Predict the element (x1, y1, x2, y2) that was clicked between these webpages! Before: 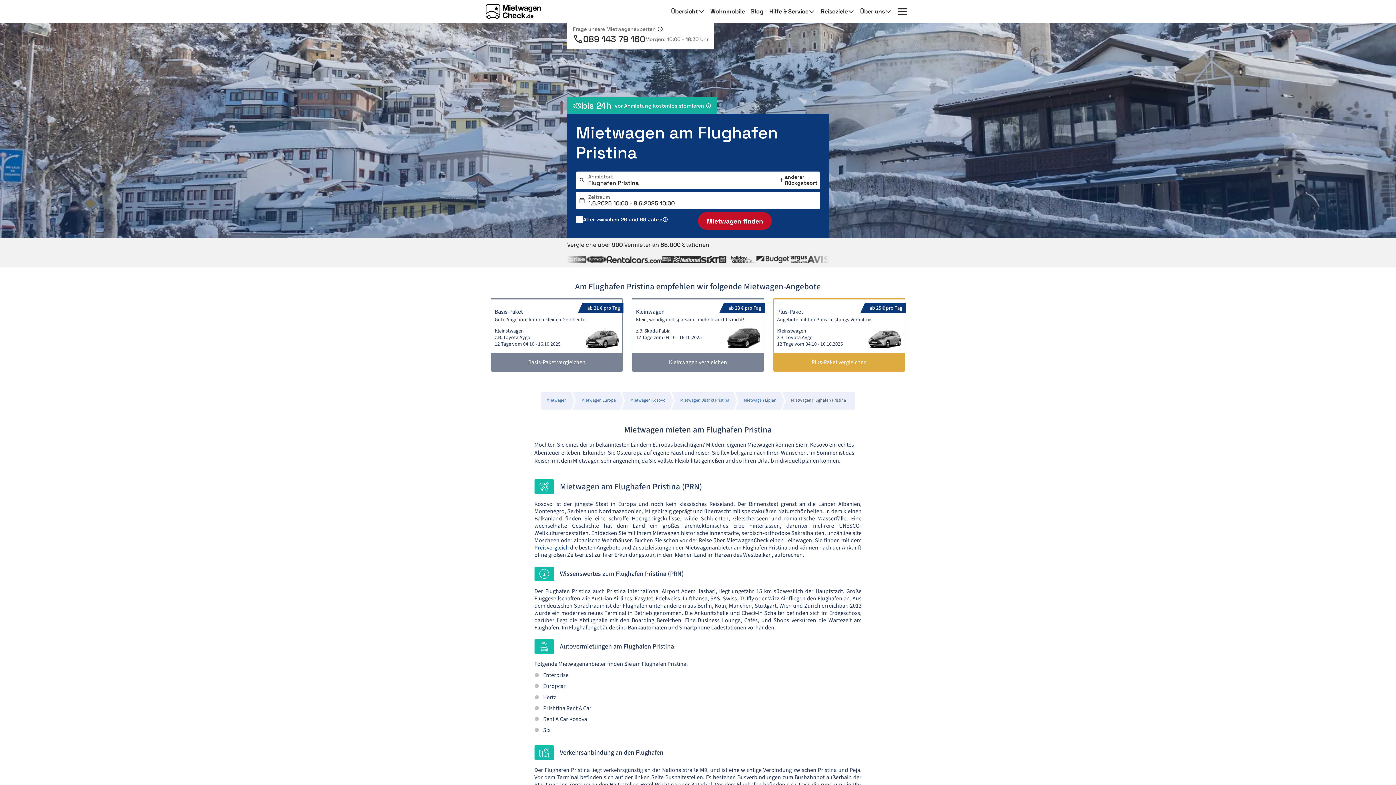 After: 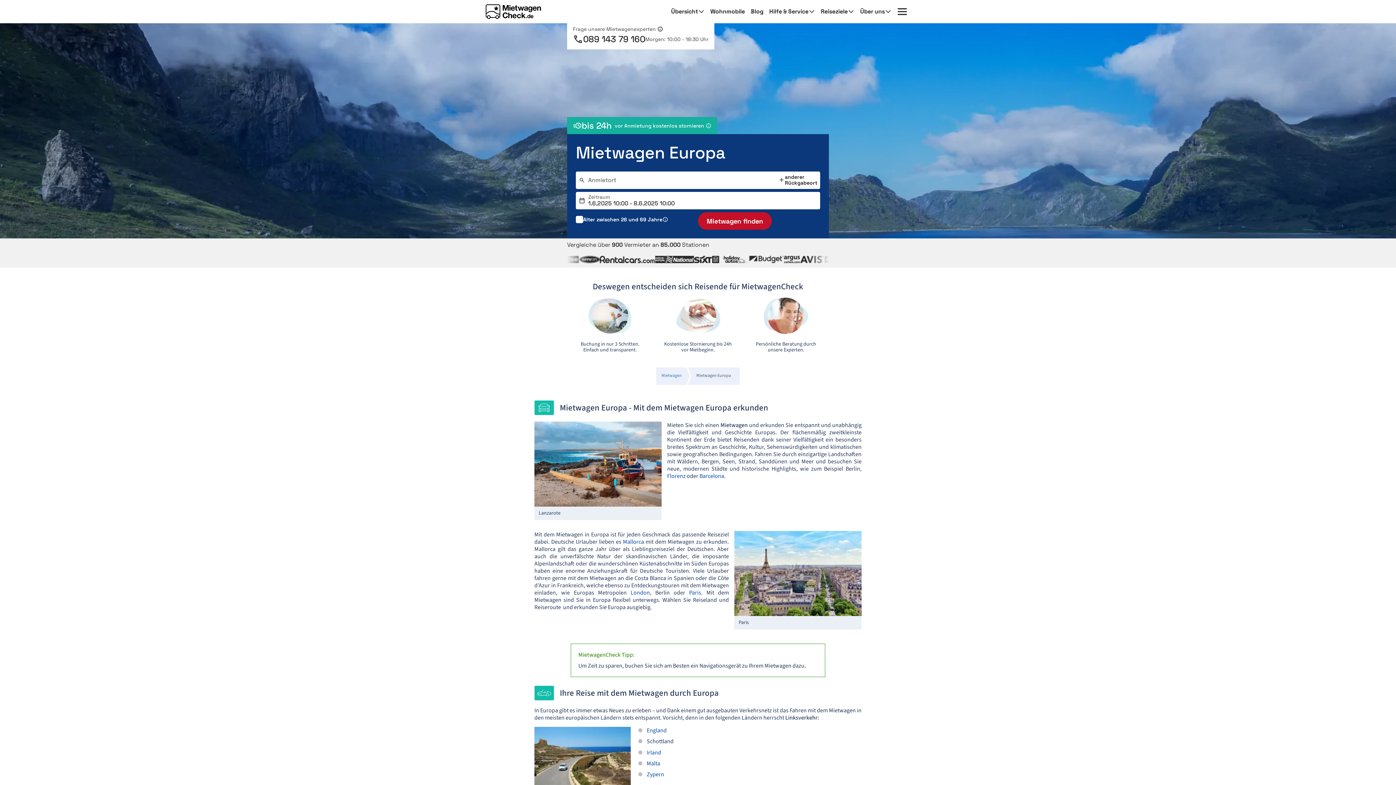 Action: label: Mietwagen Europa bbox: (577, 393, 619, 407)